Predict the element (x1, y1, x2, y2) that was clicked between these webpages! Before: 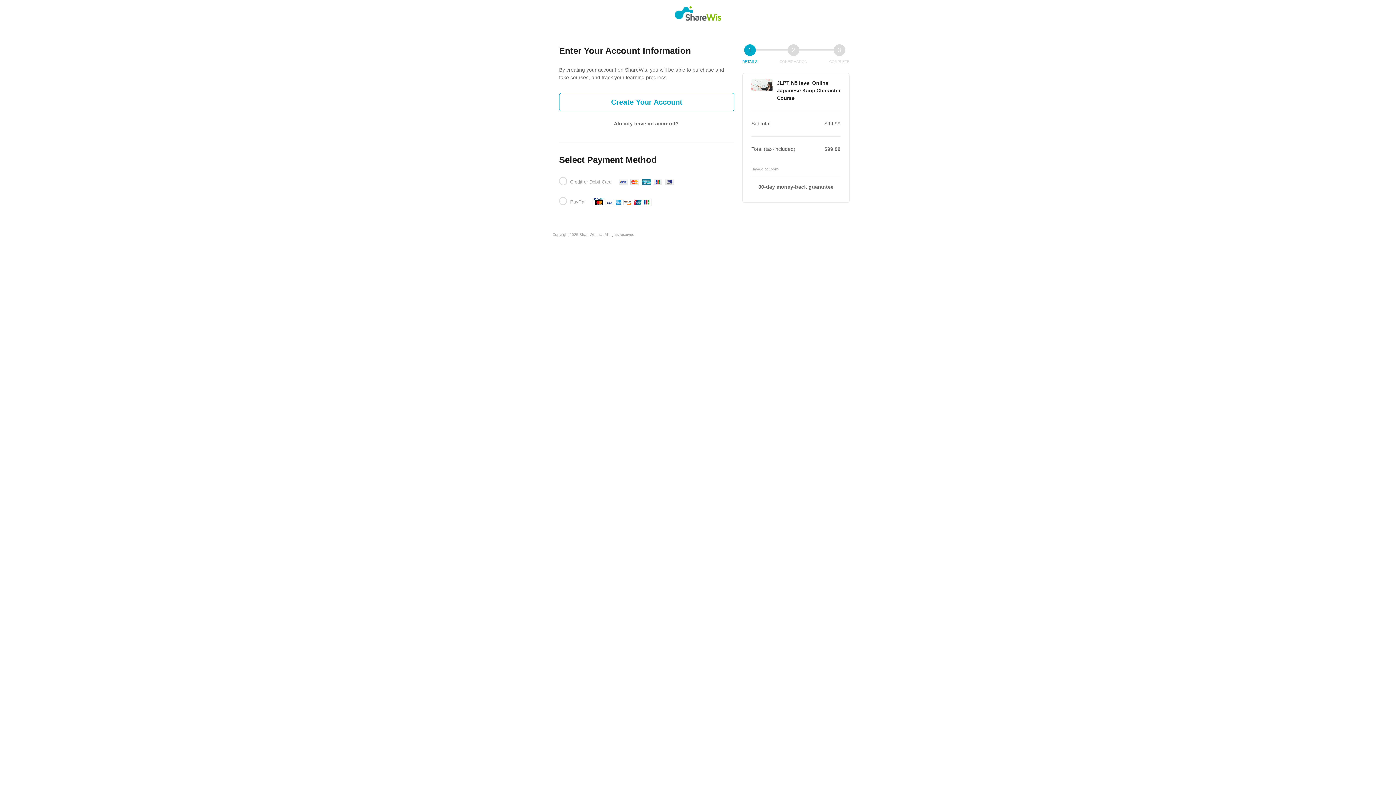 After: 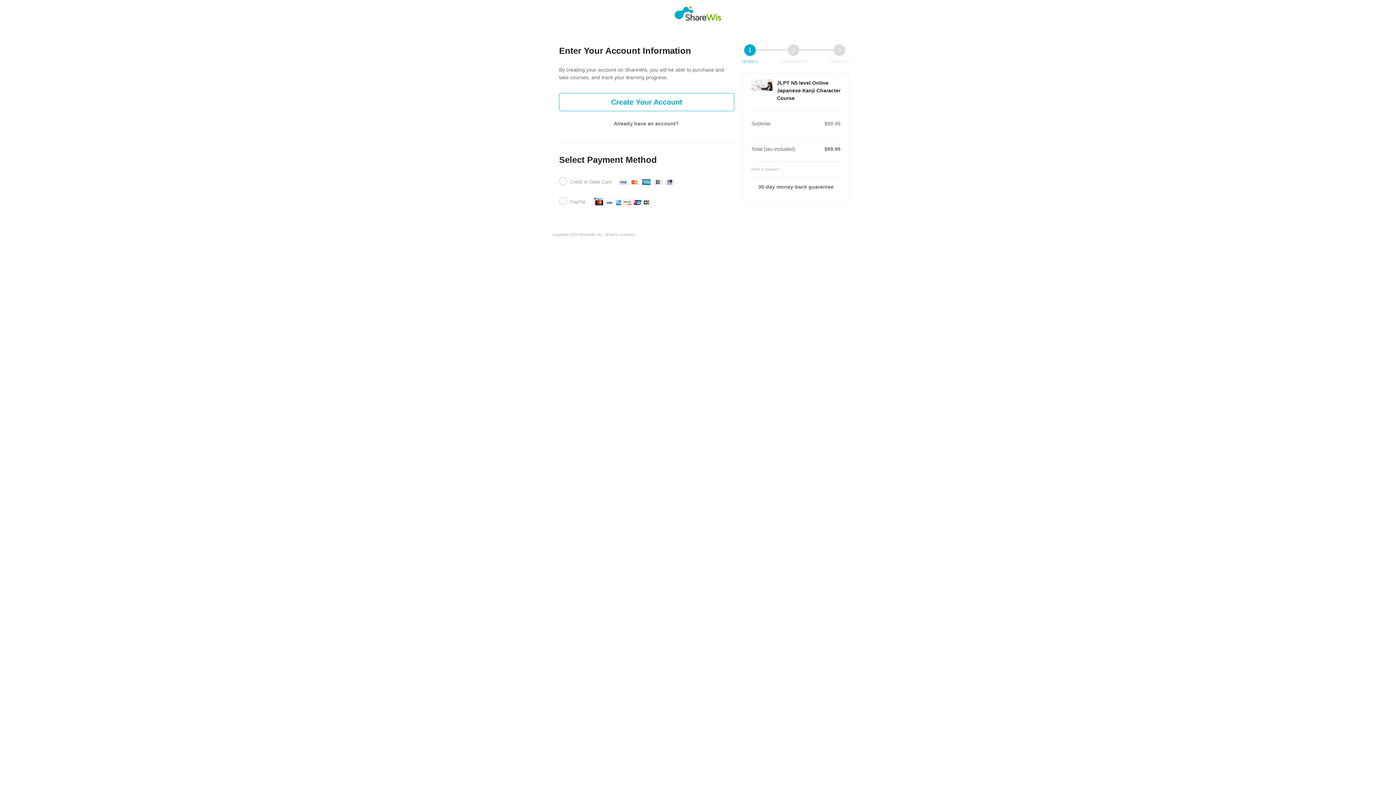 Action: bbox: (559, 120, 733, 127) label: Already have an account?